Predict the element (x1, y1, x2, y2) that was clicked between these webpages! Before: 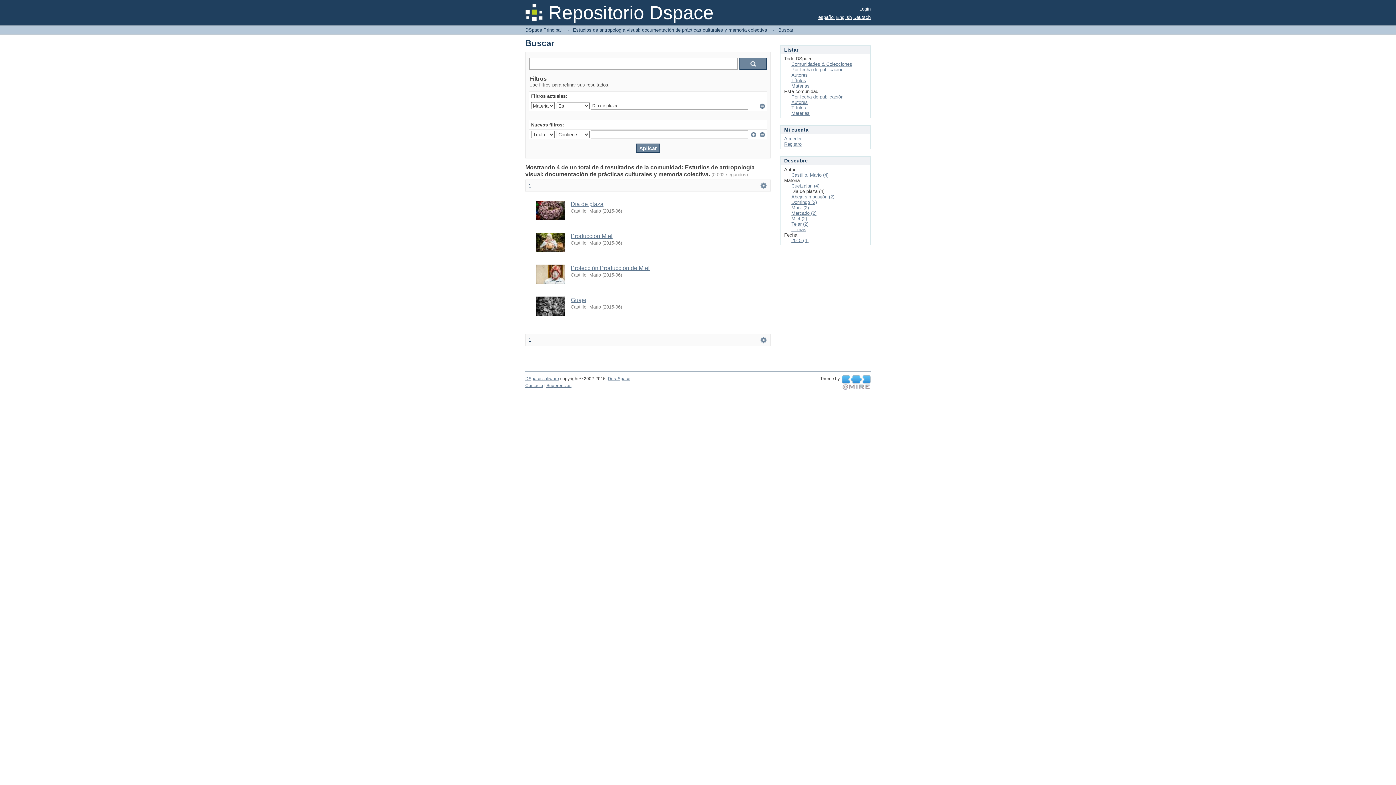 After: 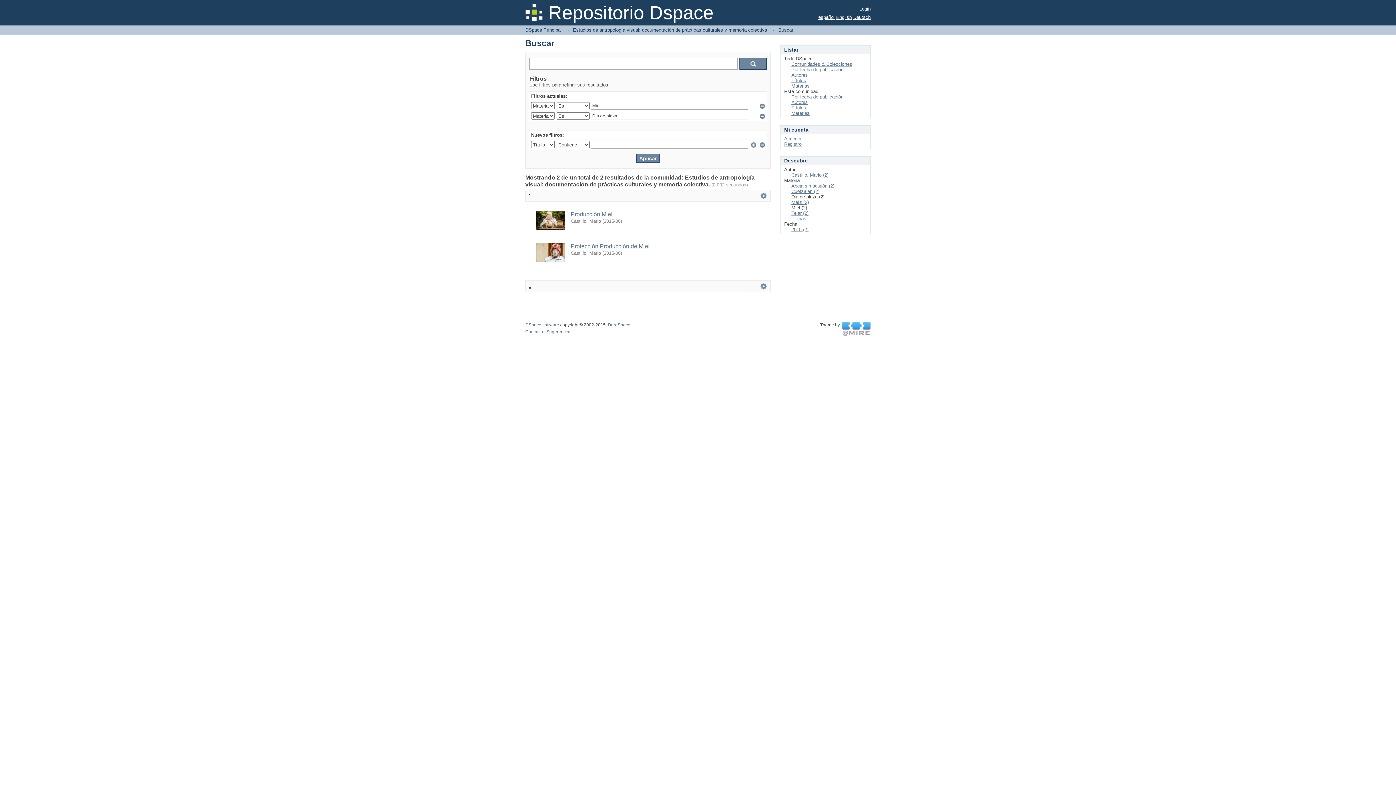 Action: label: Miel (2) bbox: (791, 216, 807, 221)